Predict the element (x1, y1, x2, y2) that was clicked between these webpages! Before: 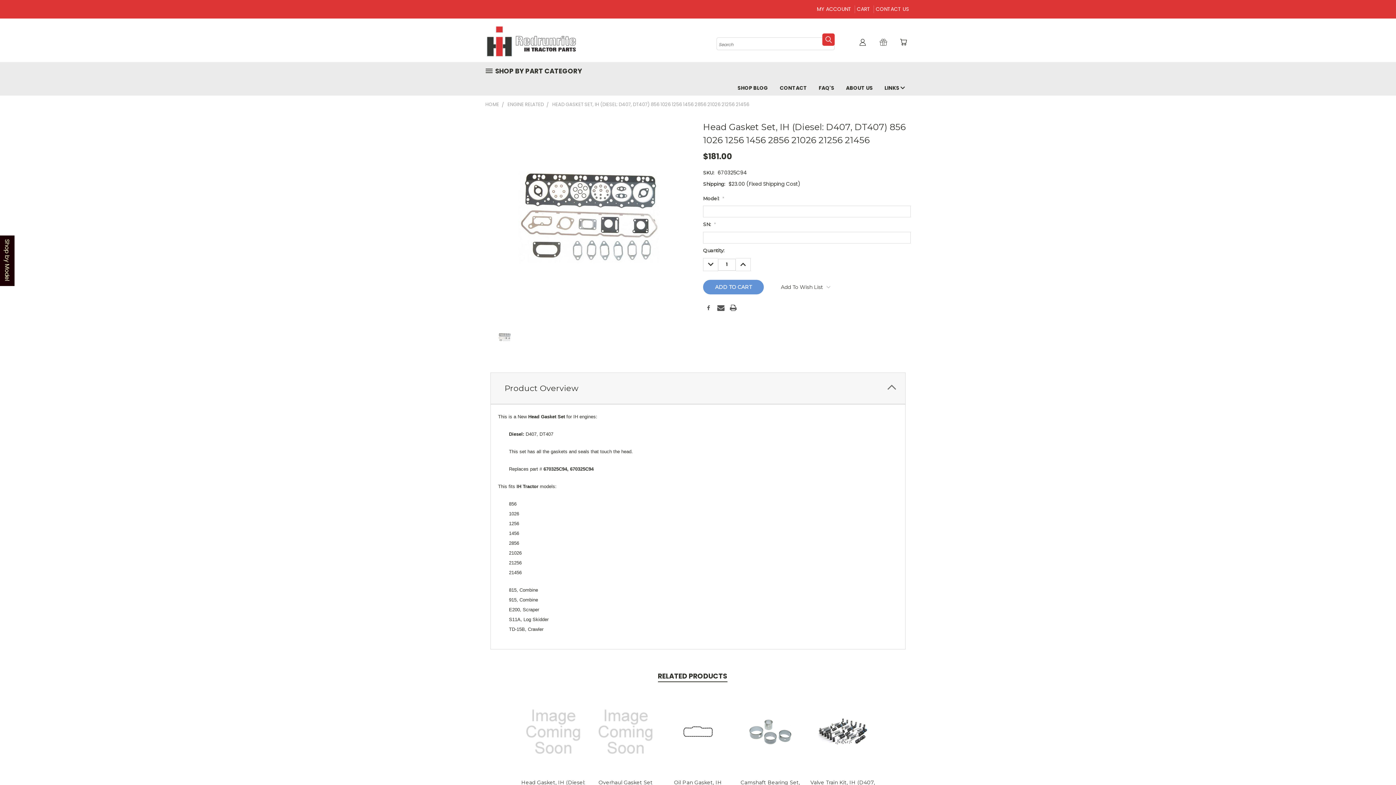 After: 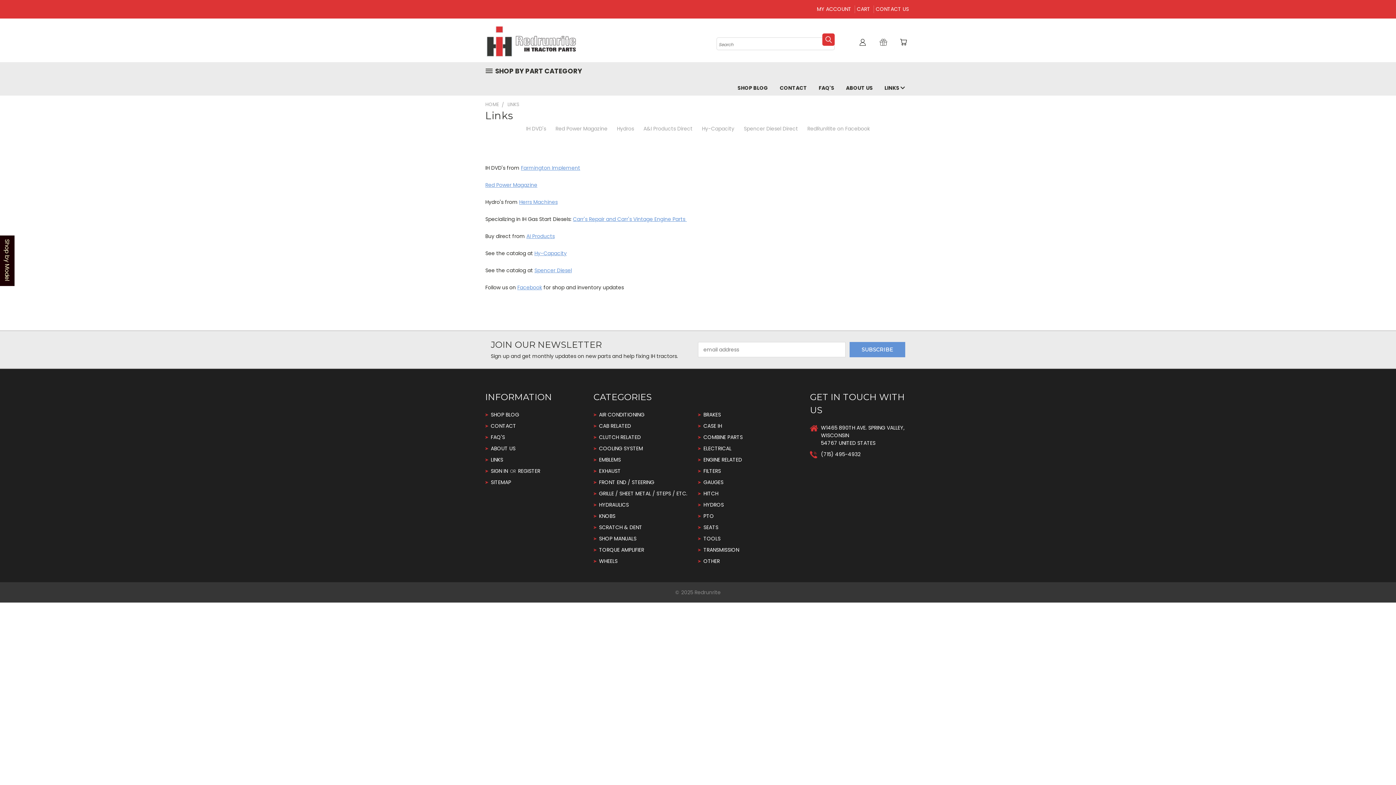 Action: label: LINKS  bbox: (878, 79, 910, 95)